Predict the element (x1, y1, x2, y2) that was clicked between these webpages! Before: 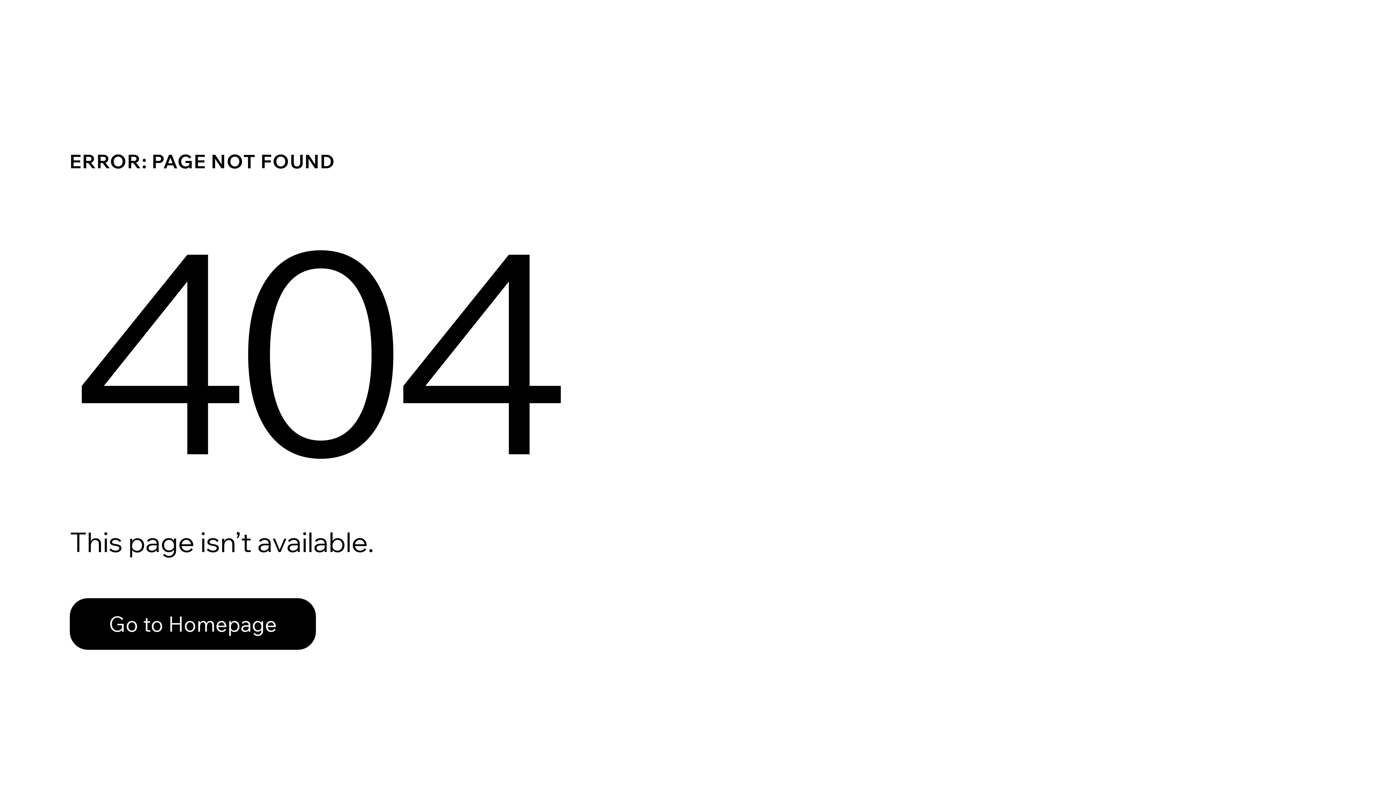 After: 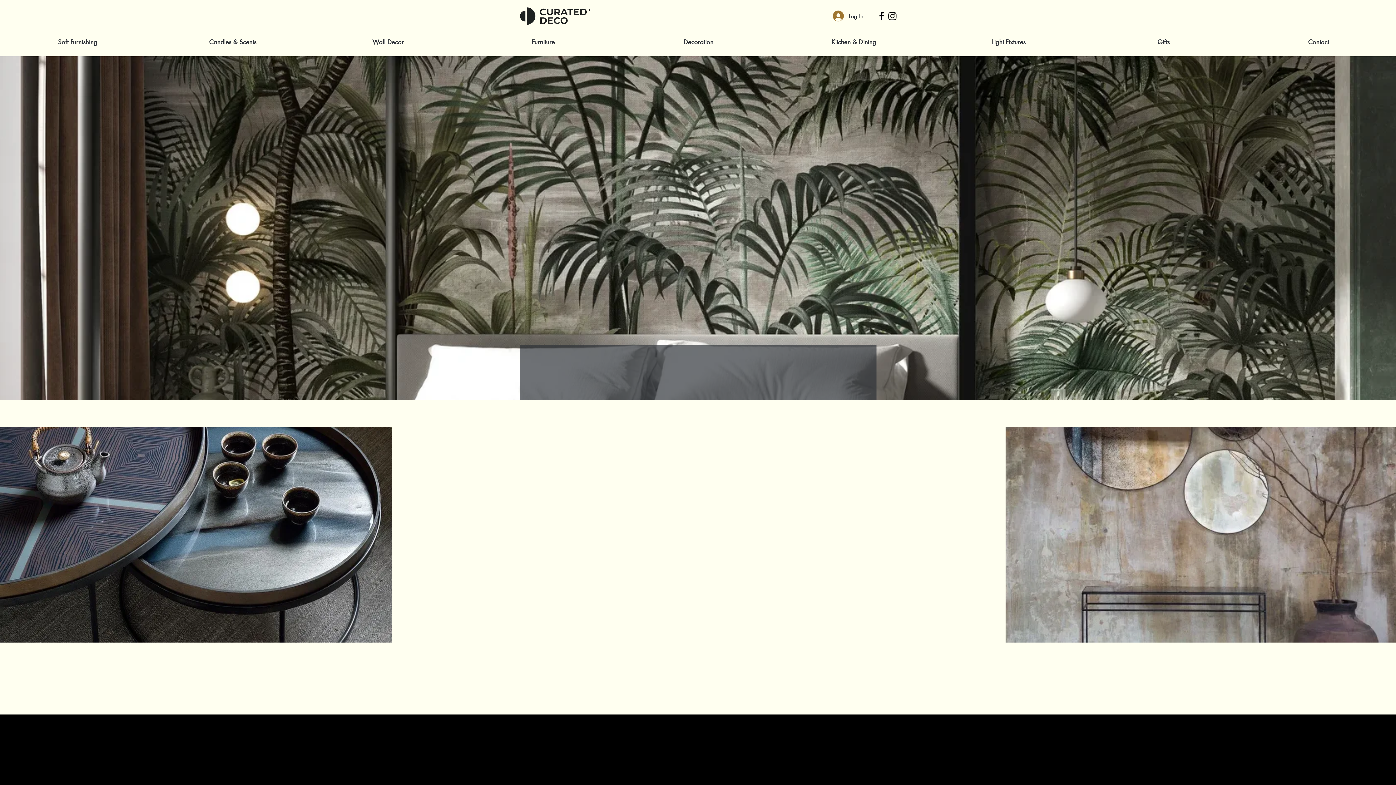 Action: bbox: (69, 582, 768, 659) label: Go to Homepage